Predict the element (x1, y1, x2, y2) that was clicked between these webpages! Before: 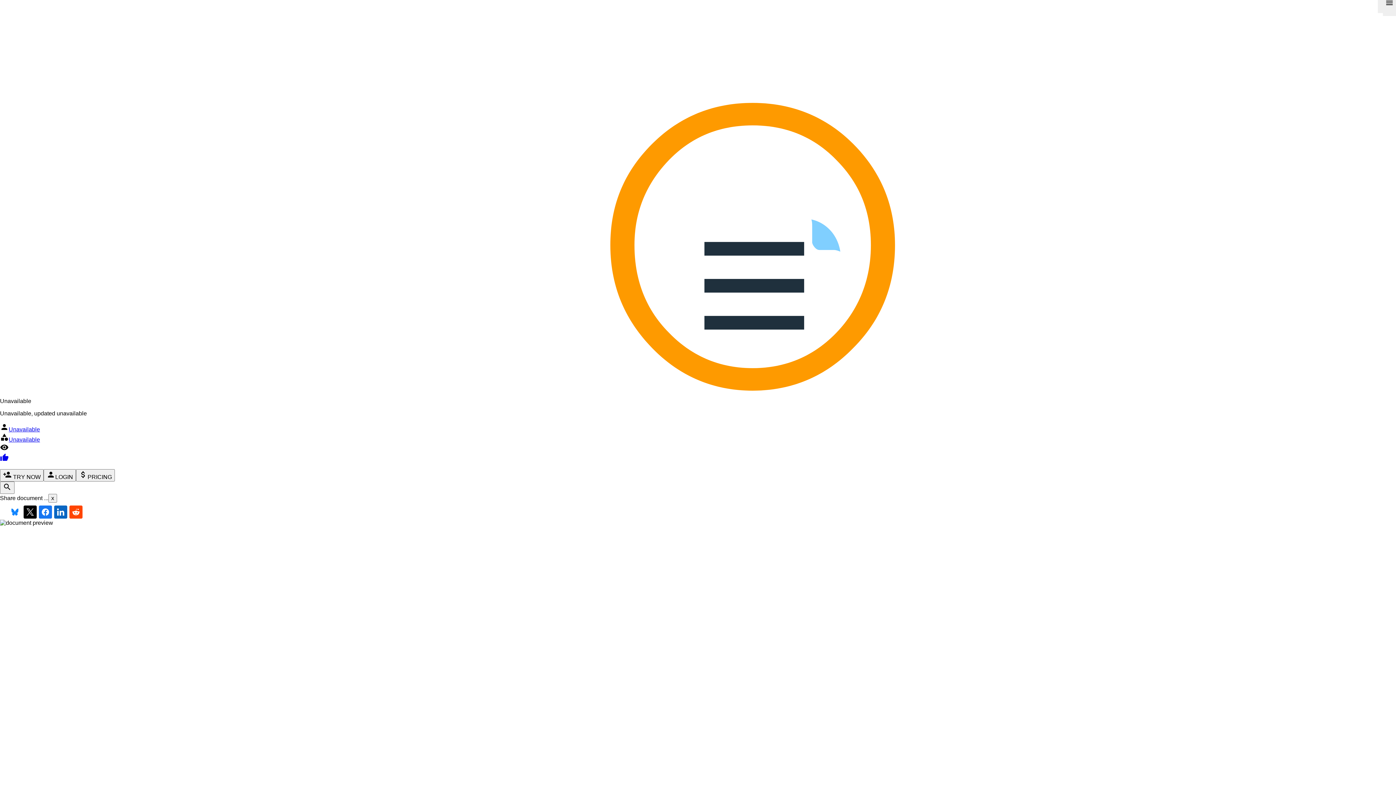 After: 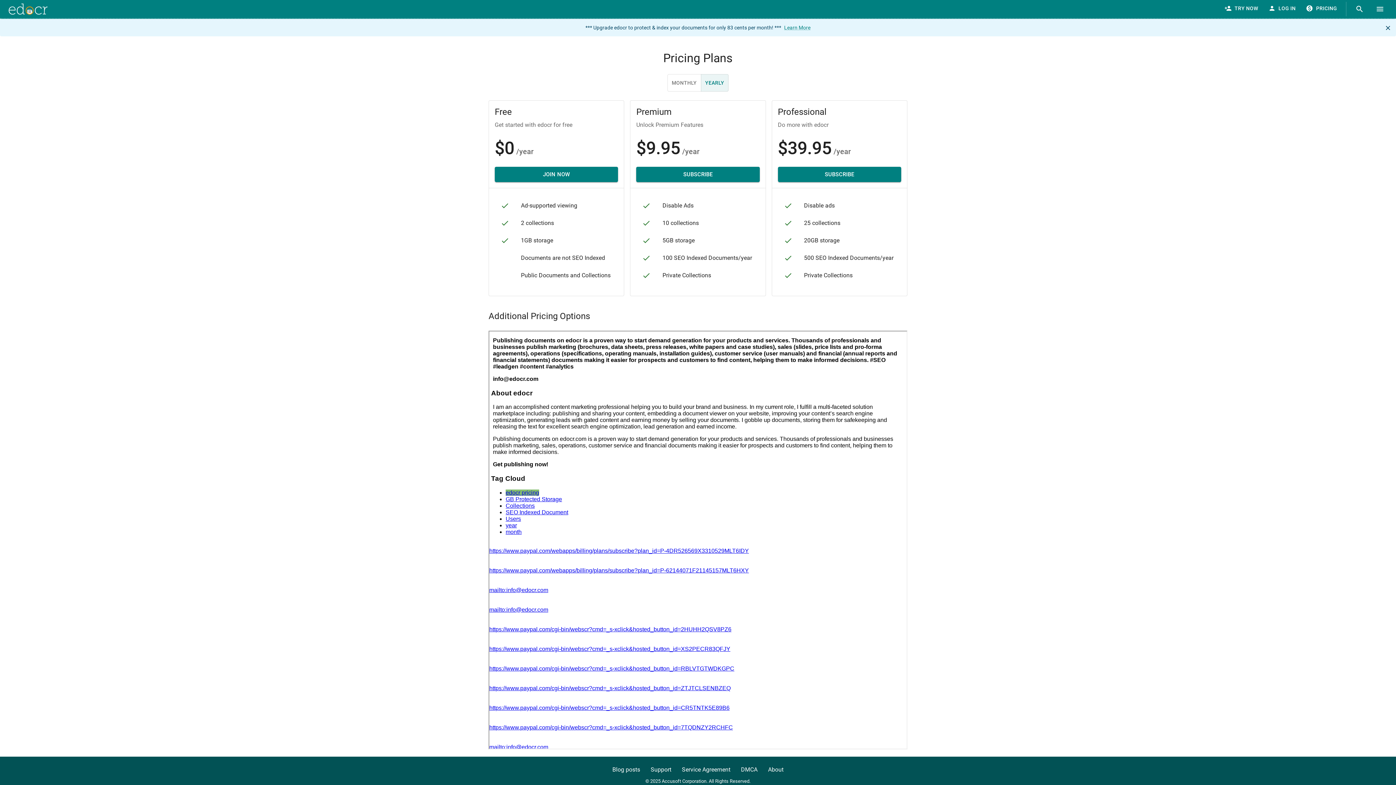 Action: label: attach_moneyPRICING bbox: (76, 469, 114, 481)